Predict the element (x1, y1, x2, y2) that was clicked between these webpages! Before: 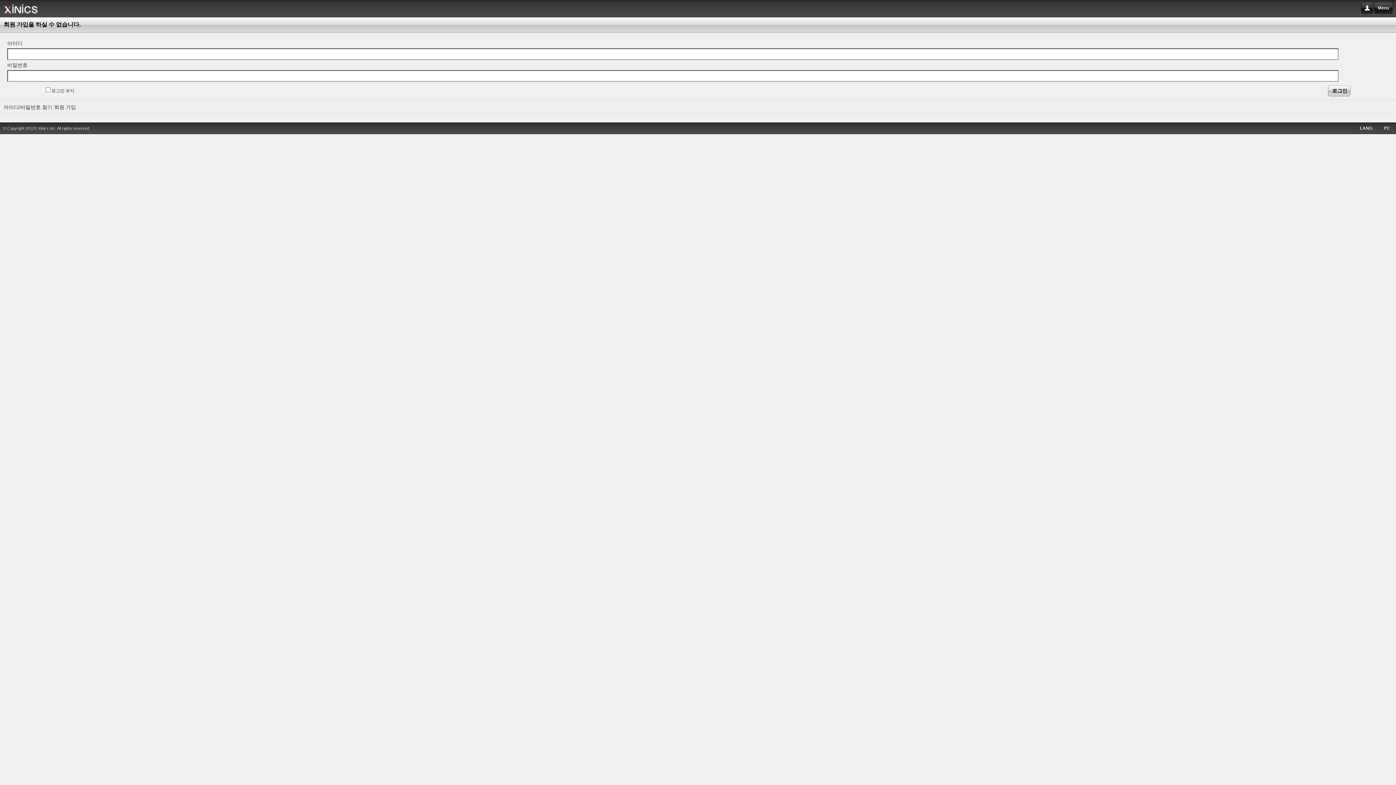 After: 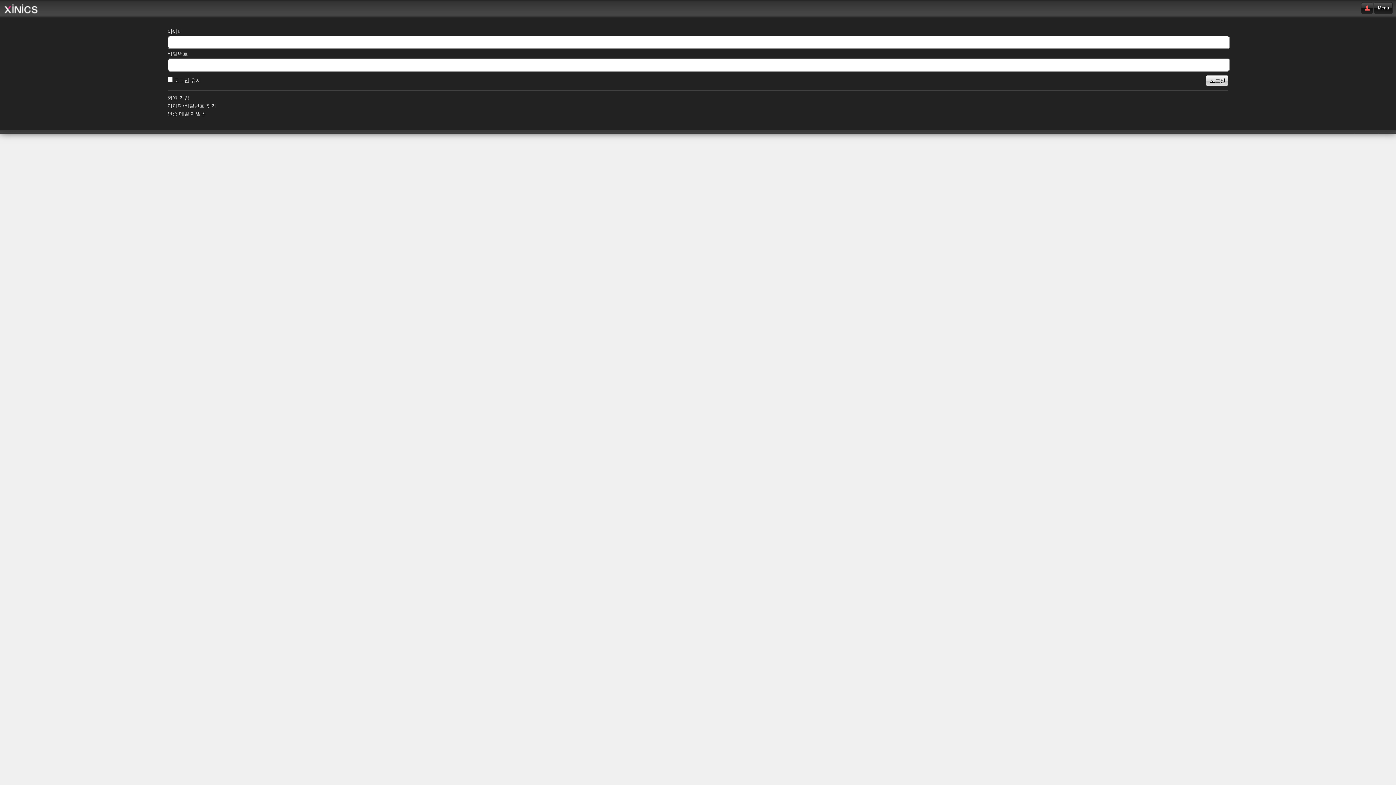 Action: bbox: (1361, 2, 1373, 13)